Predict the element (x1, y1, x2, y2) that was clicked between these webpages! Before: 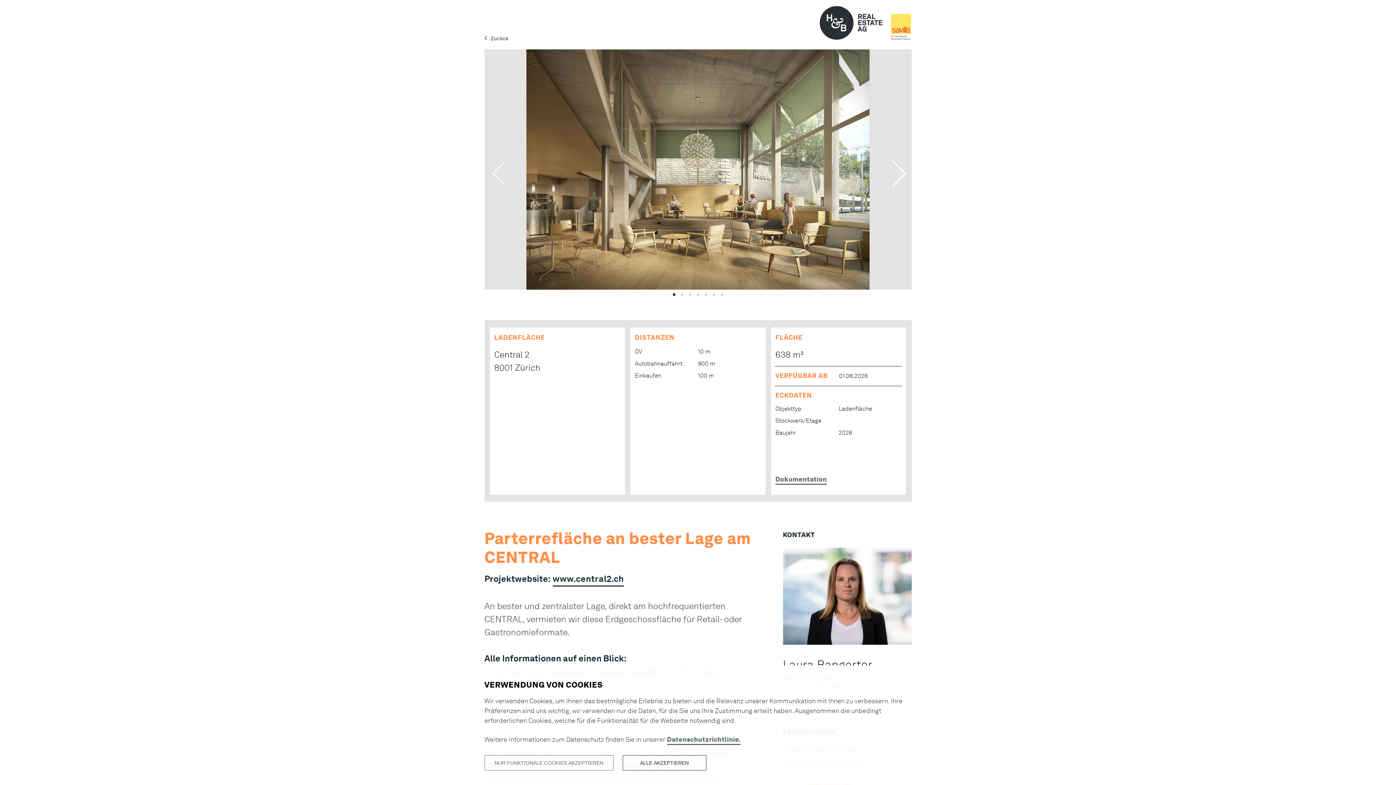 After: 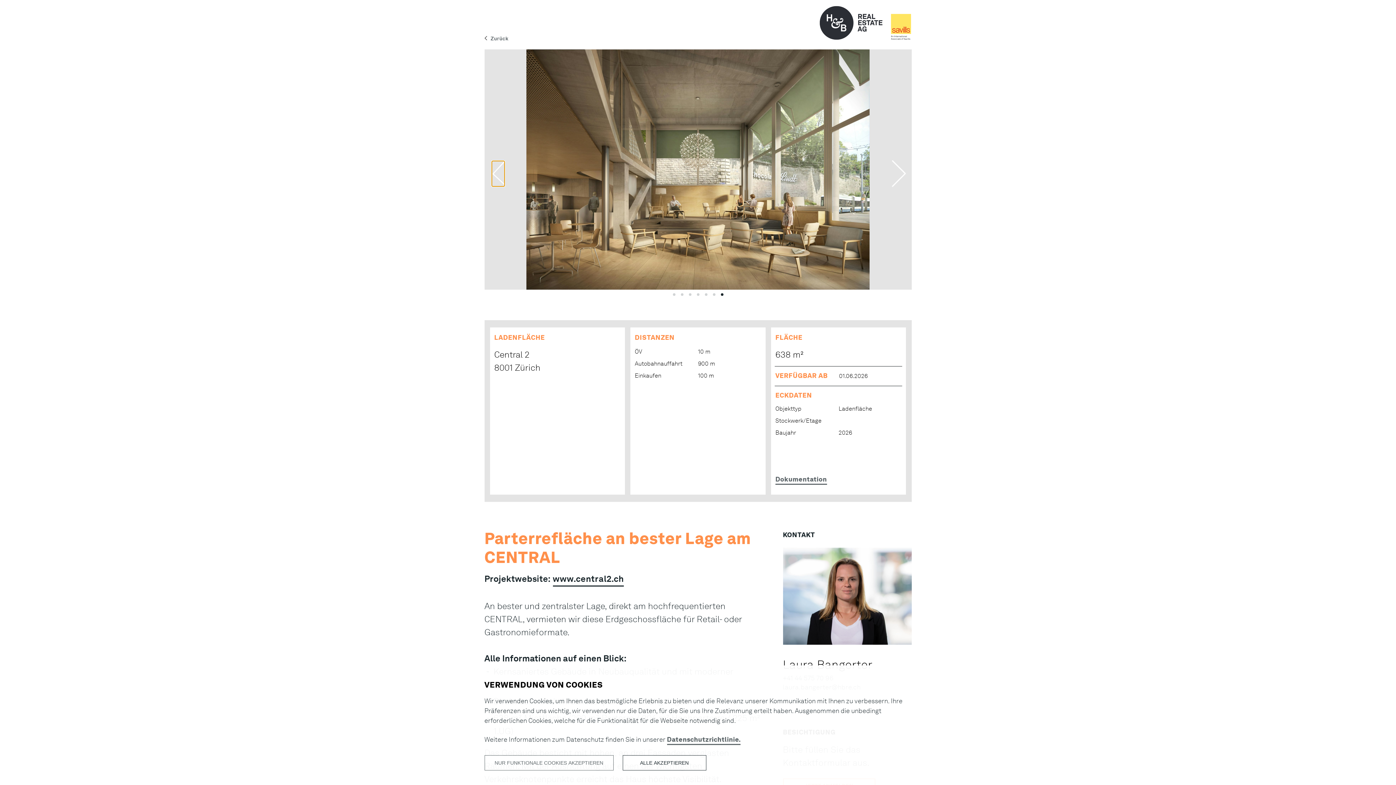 Action: bbox: (491, 161, 504, 186) label: Previous